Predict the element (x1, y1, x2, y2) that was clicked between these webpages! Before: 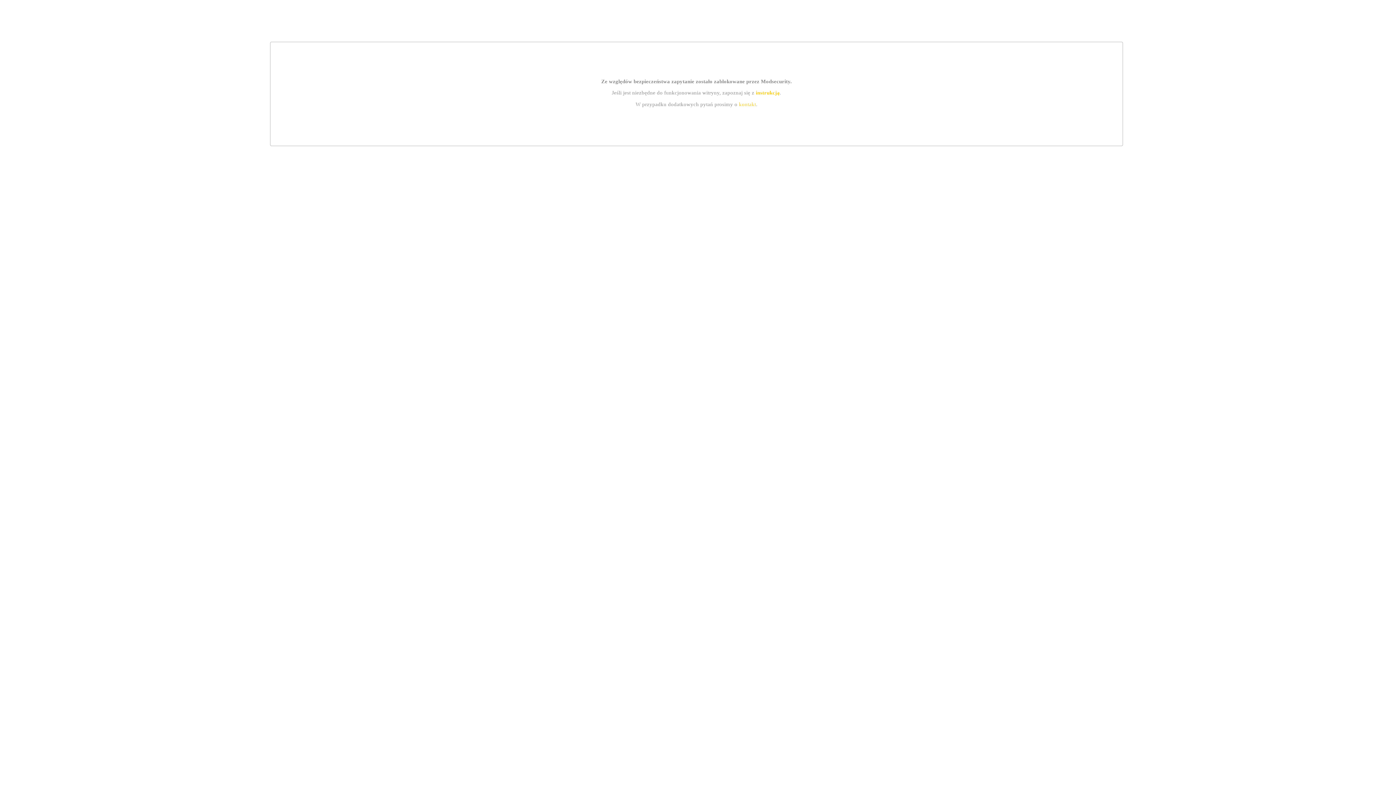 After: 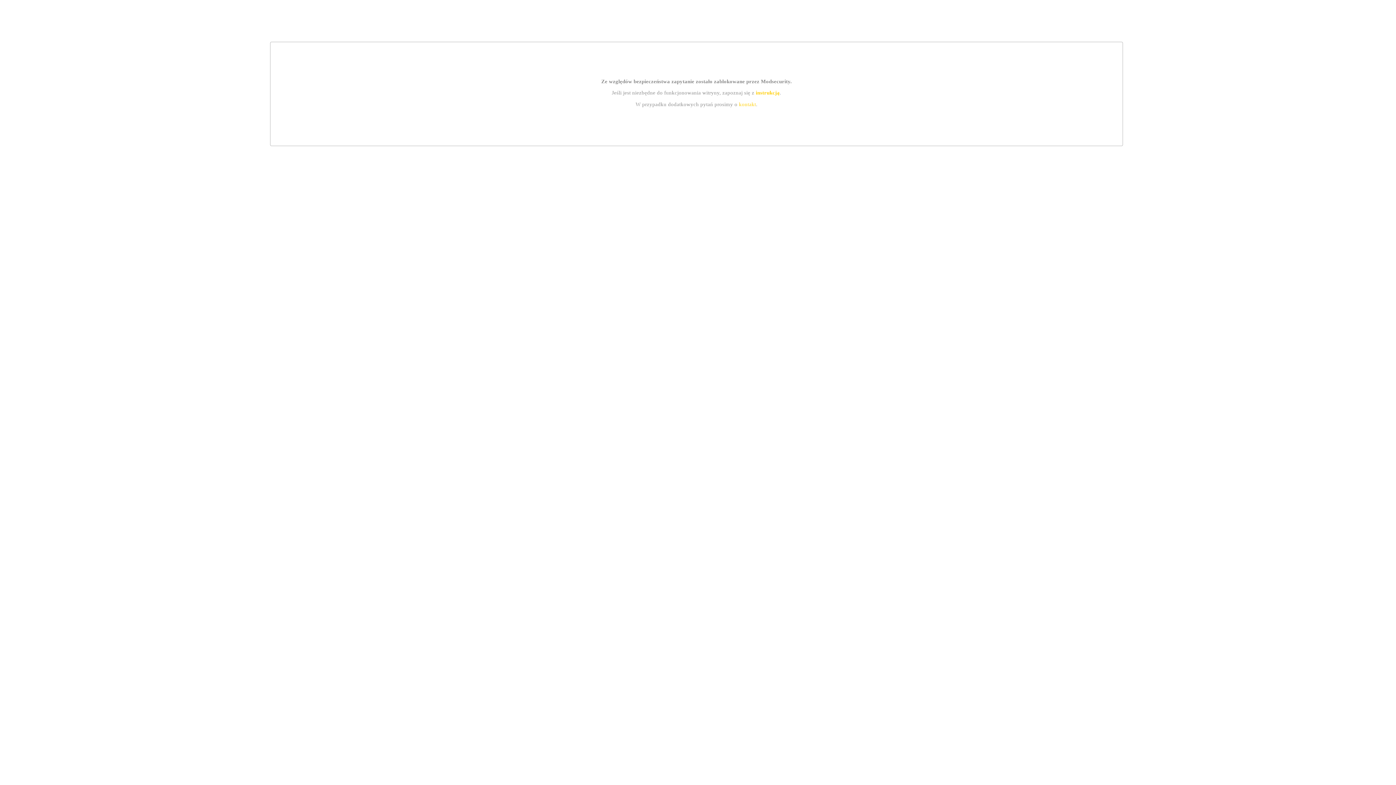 Action: label: instrukcją bbox: (755, 89, 779, 95)